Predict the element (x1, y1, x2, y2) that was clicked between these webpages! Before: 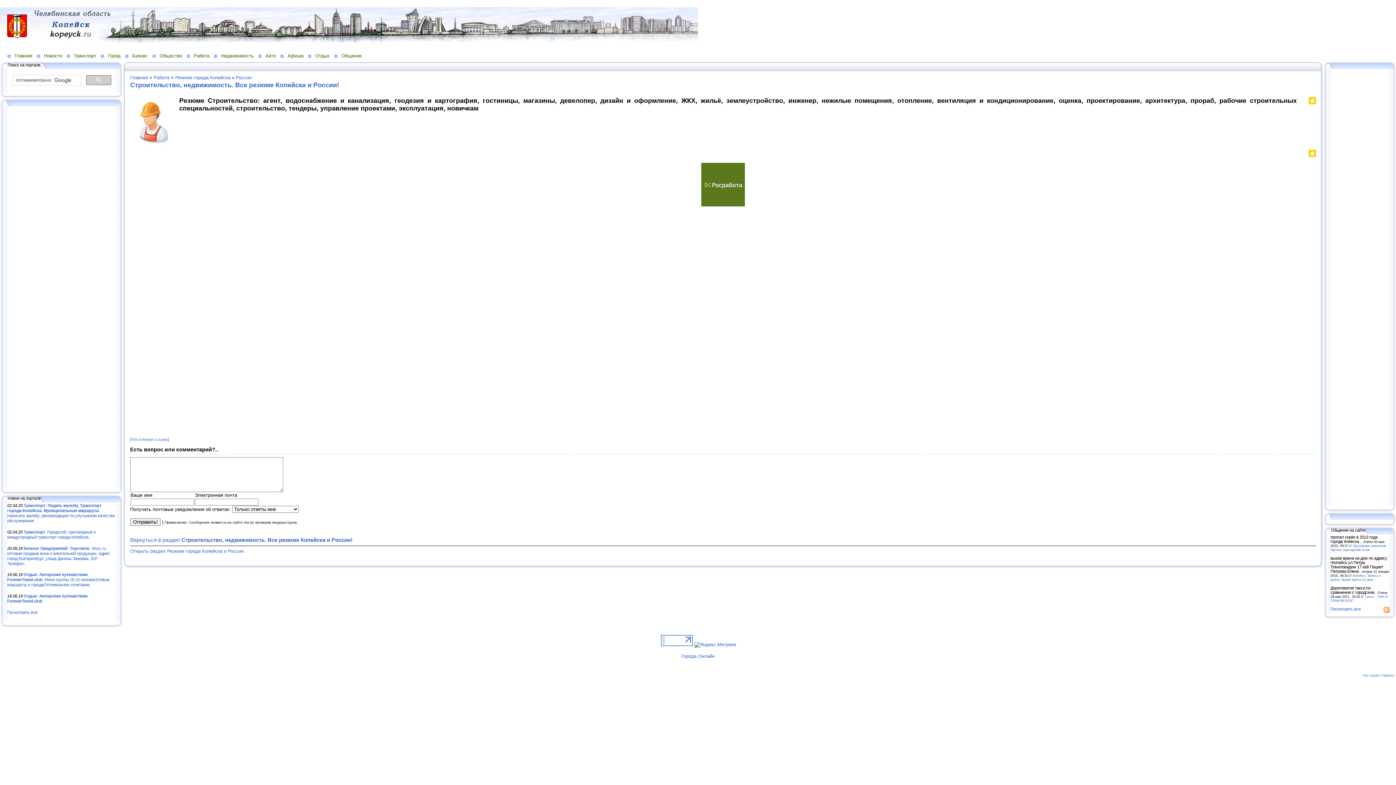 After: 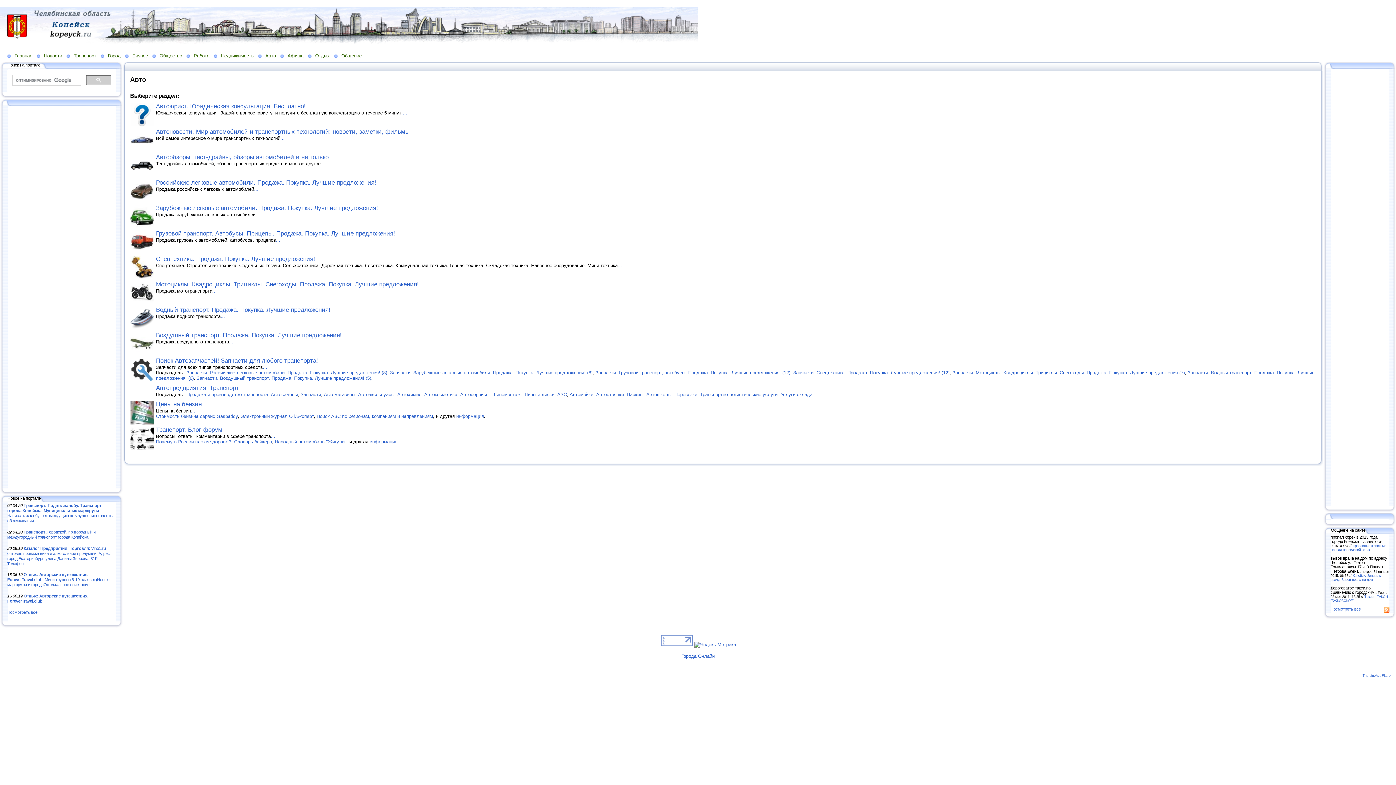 Action: label: Авто bbox: (258, 52, 280, 58)